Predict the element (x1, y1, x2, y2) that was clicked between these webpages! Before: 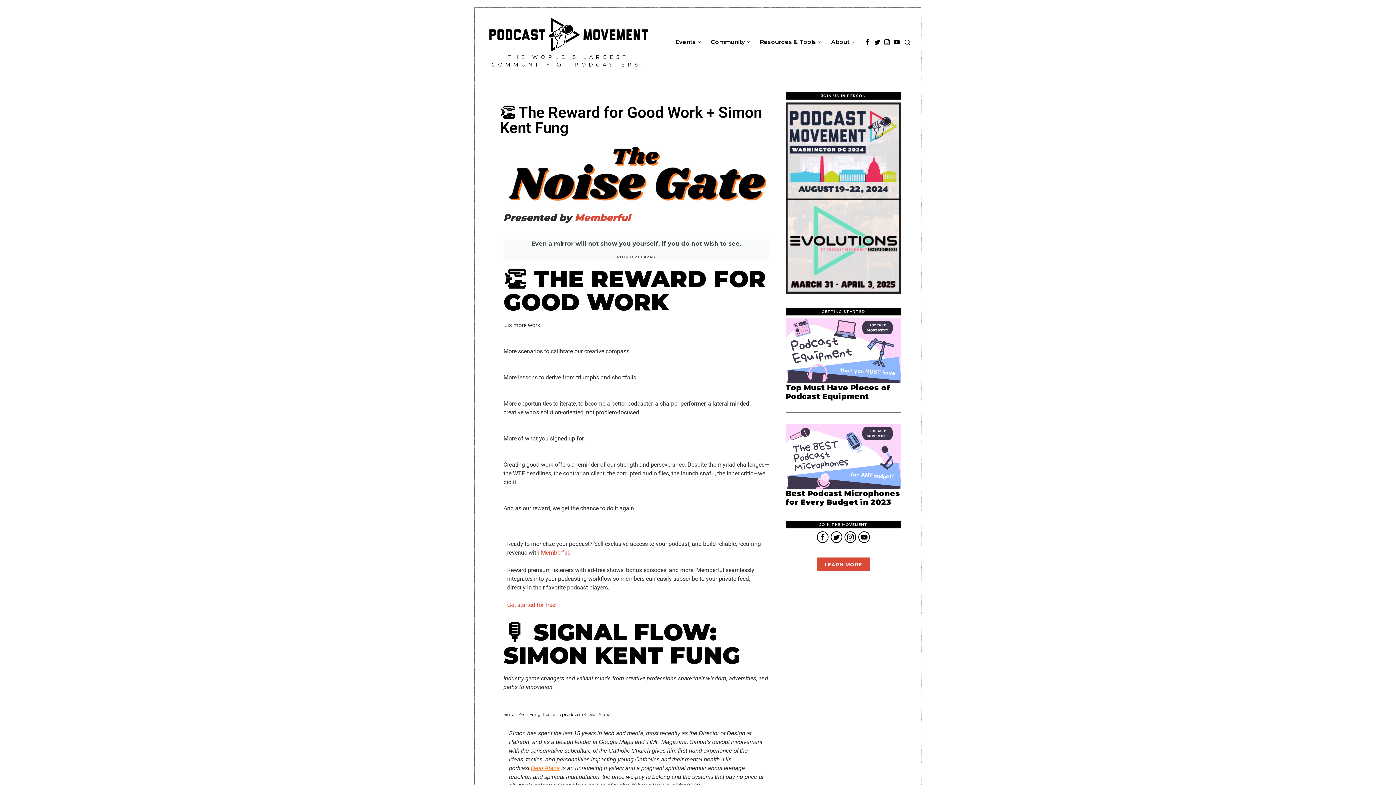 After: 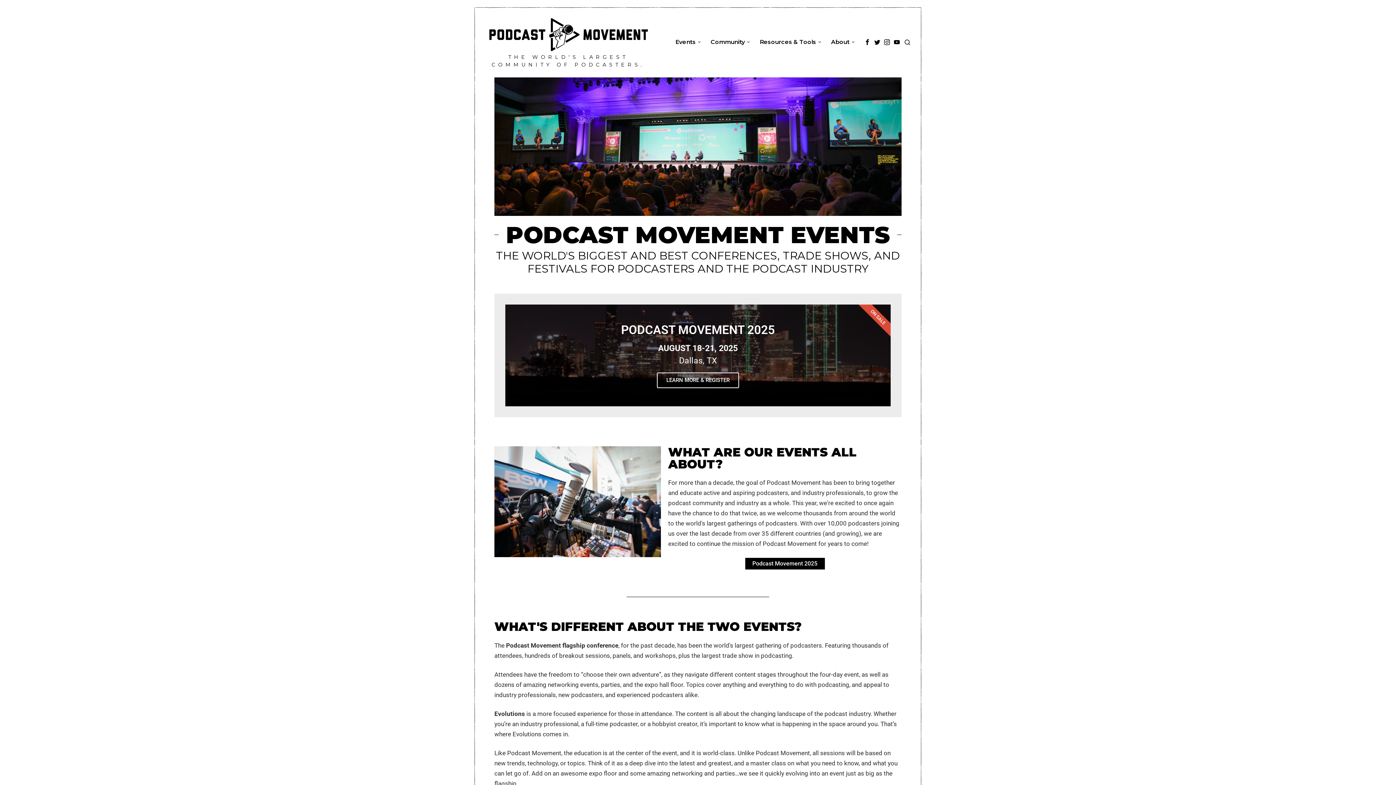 Action: bbox: (671, 35, 706, 49) label: Events